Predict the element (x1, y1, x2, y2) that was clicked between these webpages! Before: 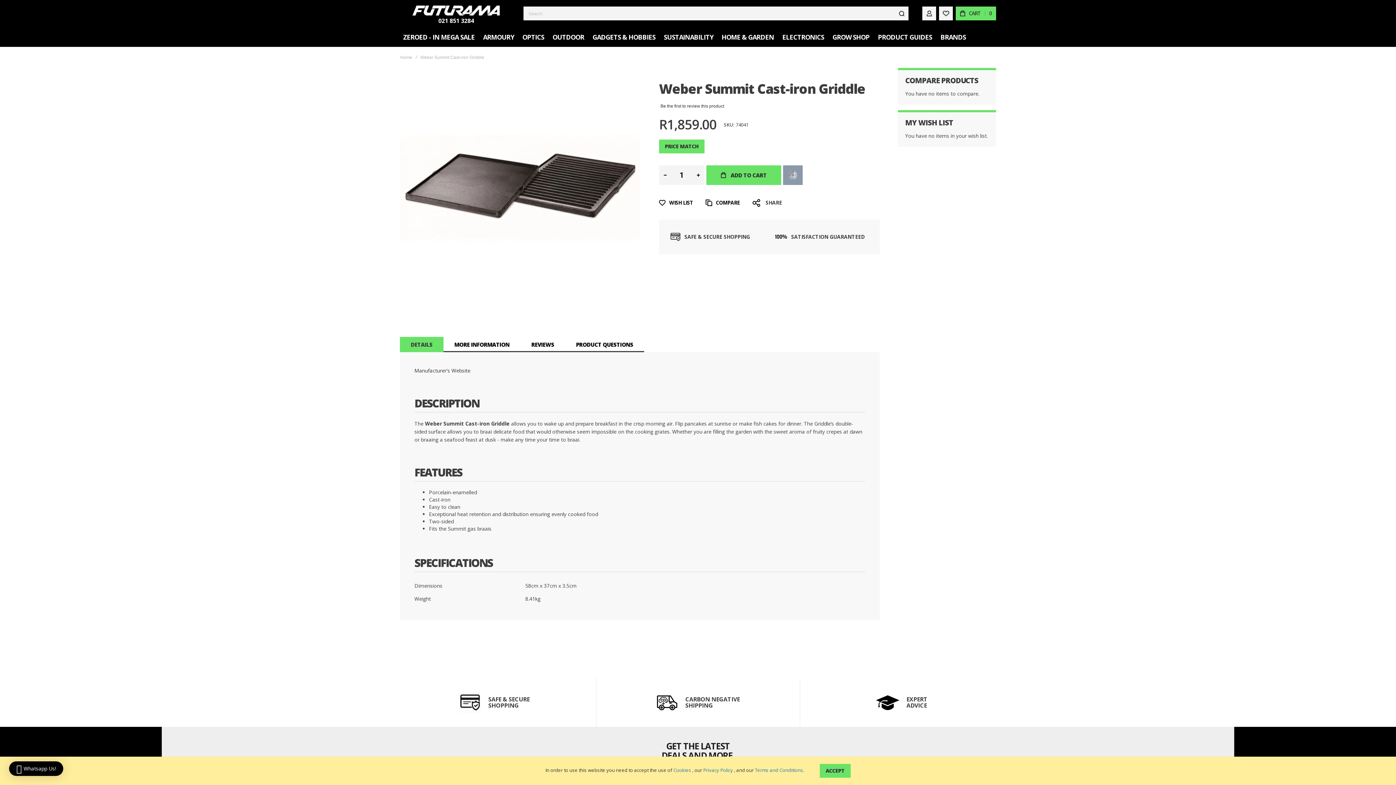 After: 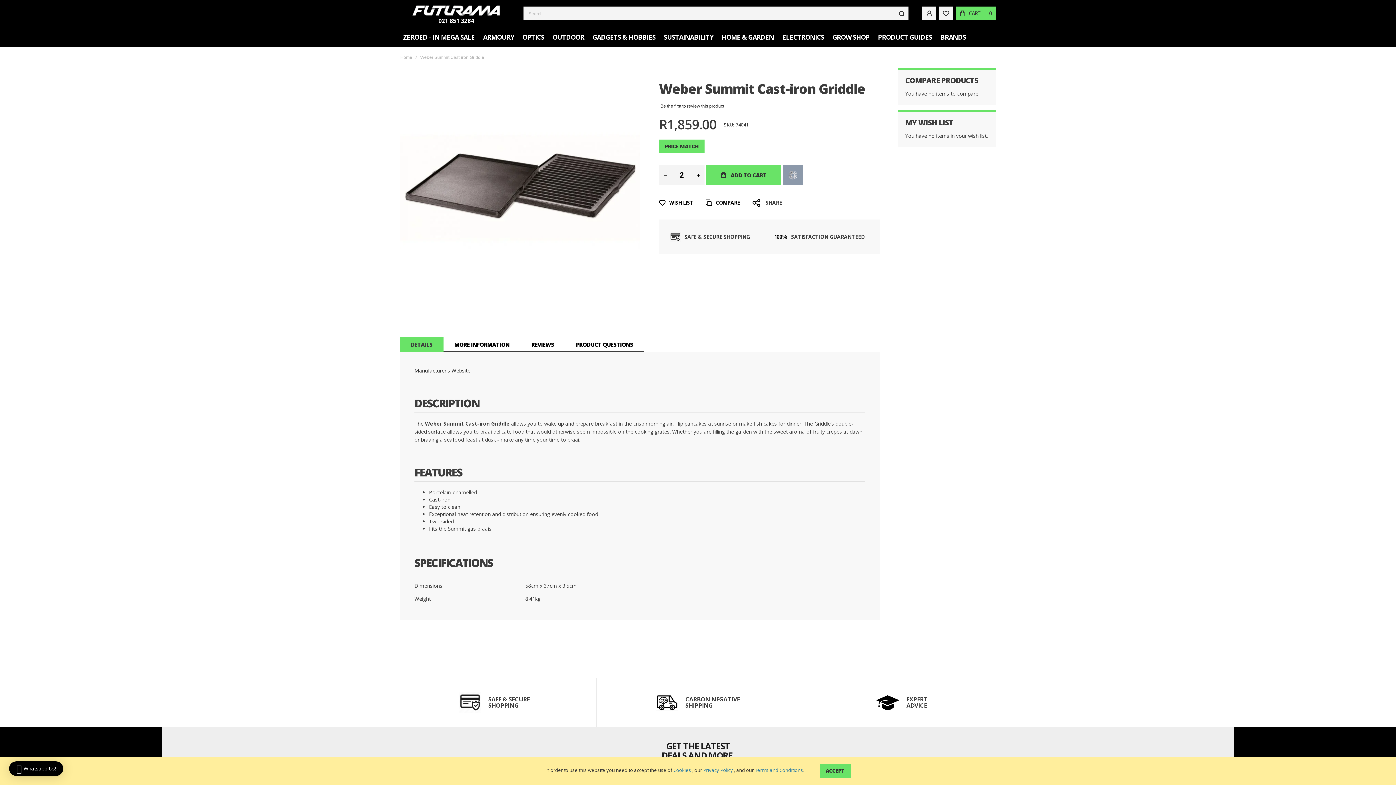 Action: bbox: (692, 158, 704, 178)